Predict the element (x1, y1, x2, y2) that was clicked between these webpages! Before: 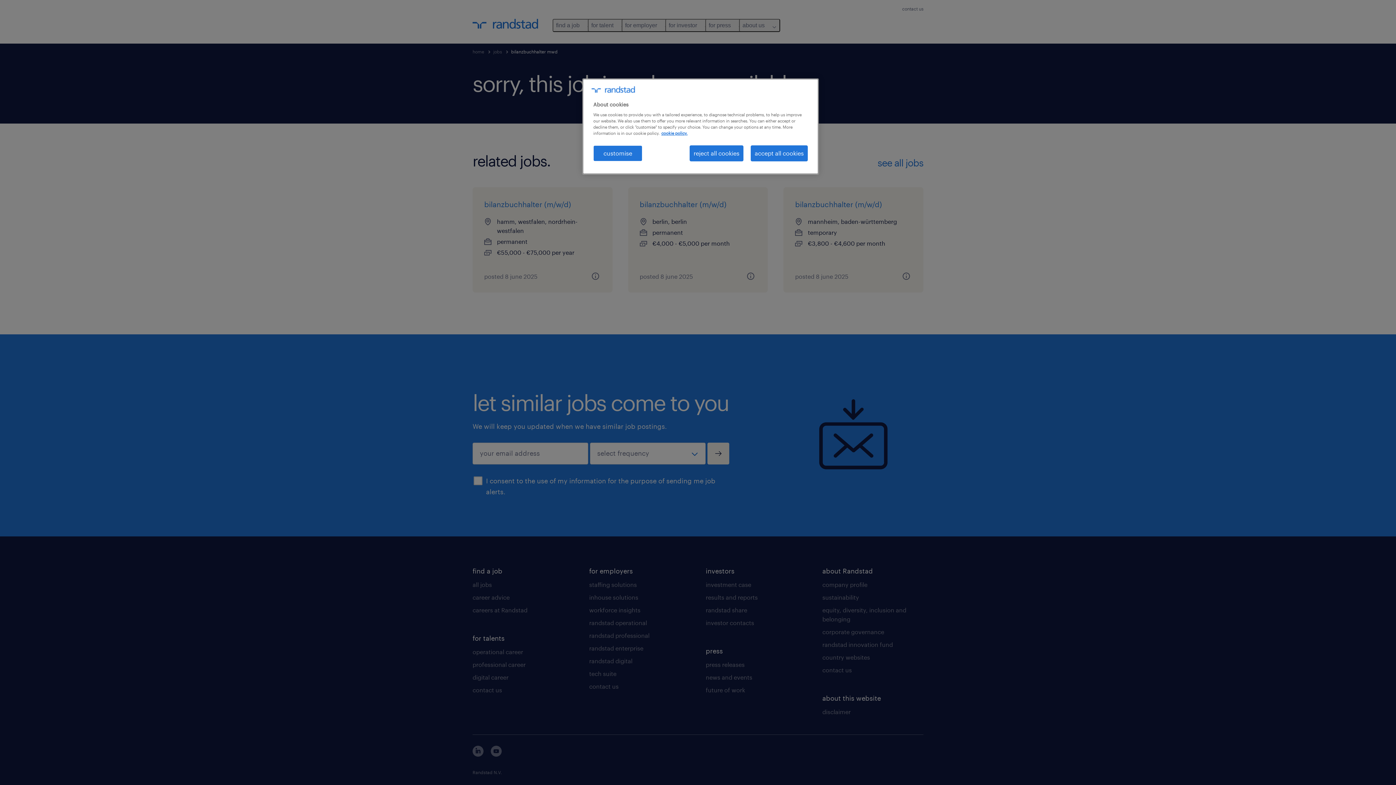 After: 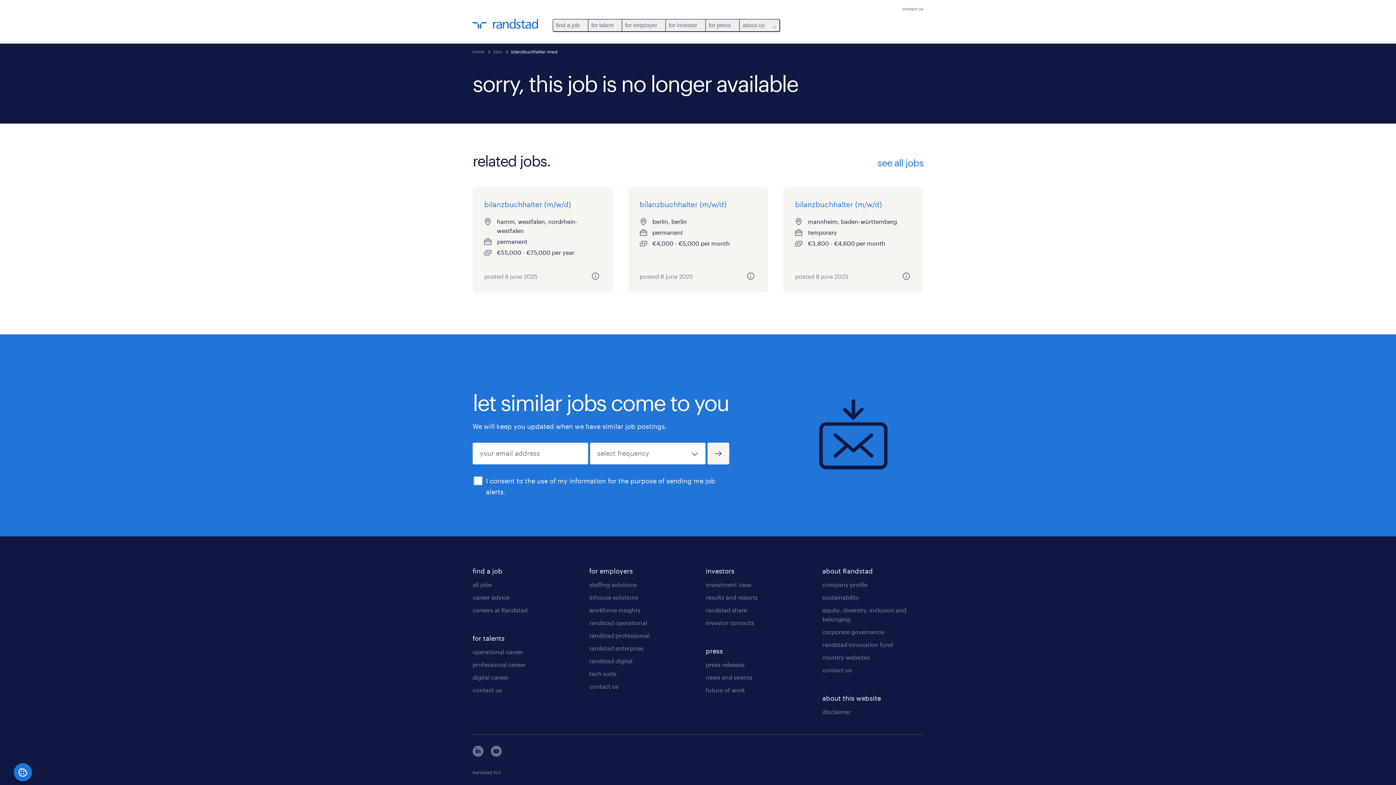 Action: label: reject all cookies bbox: (689, 145, 743, 161)